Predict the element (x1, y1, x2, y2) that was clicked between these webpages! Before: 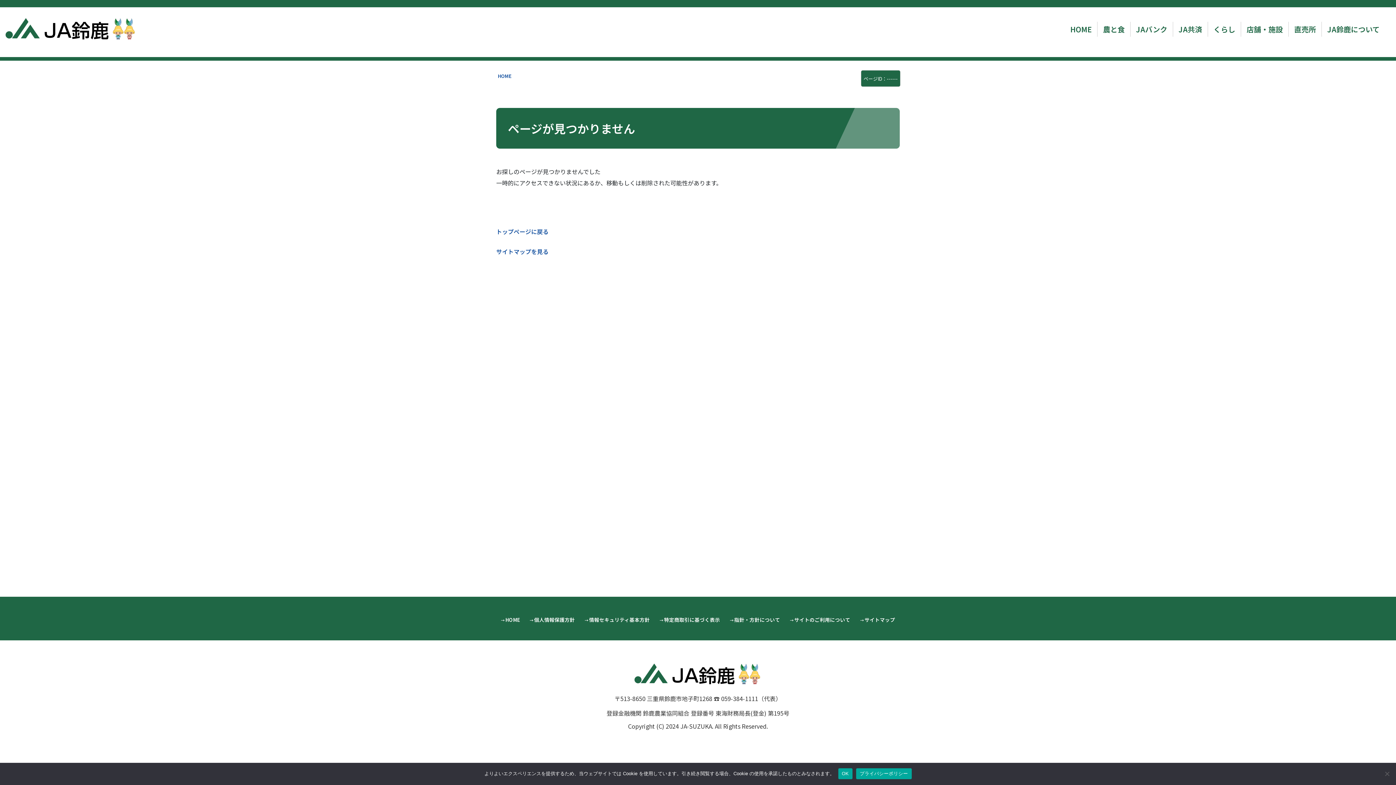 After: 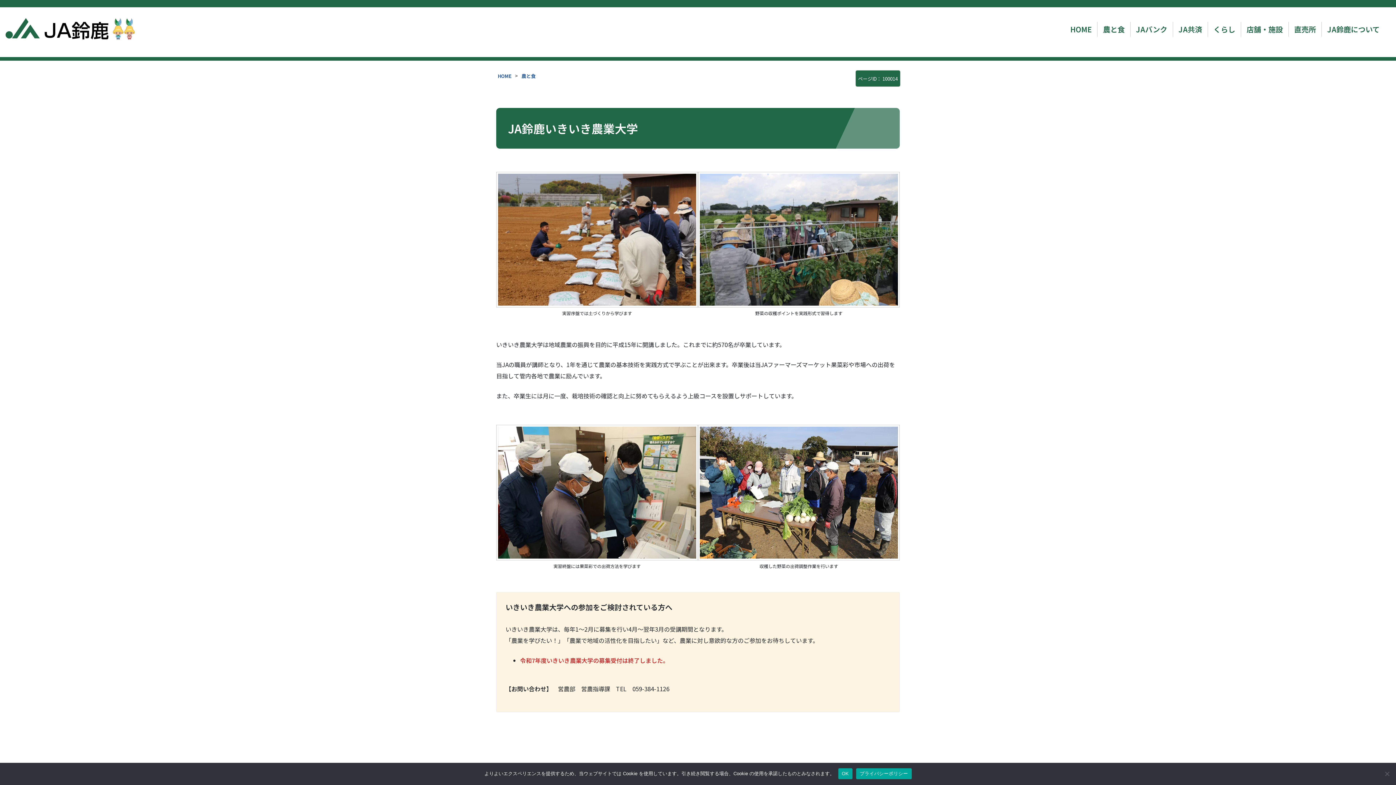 Action: bbox: (356, 475, 462, 484)